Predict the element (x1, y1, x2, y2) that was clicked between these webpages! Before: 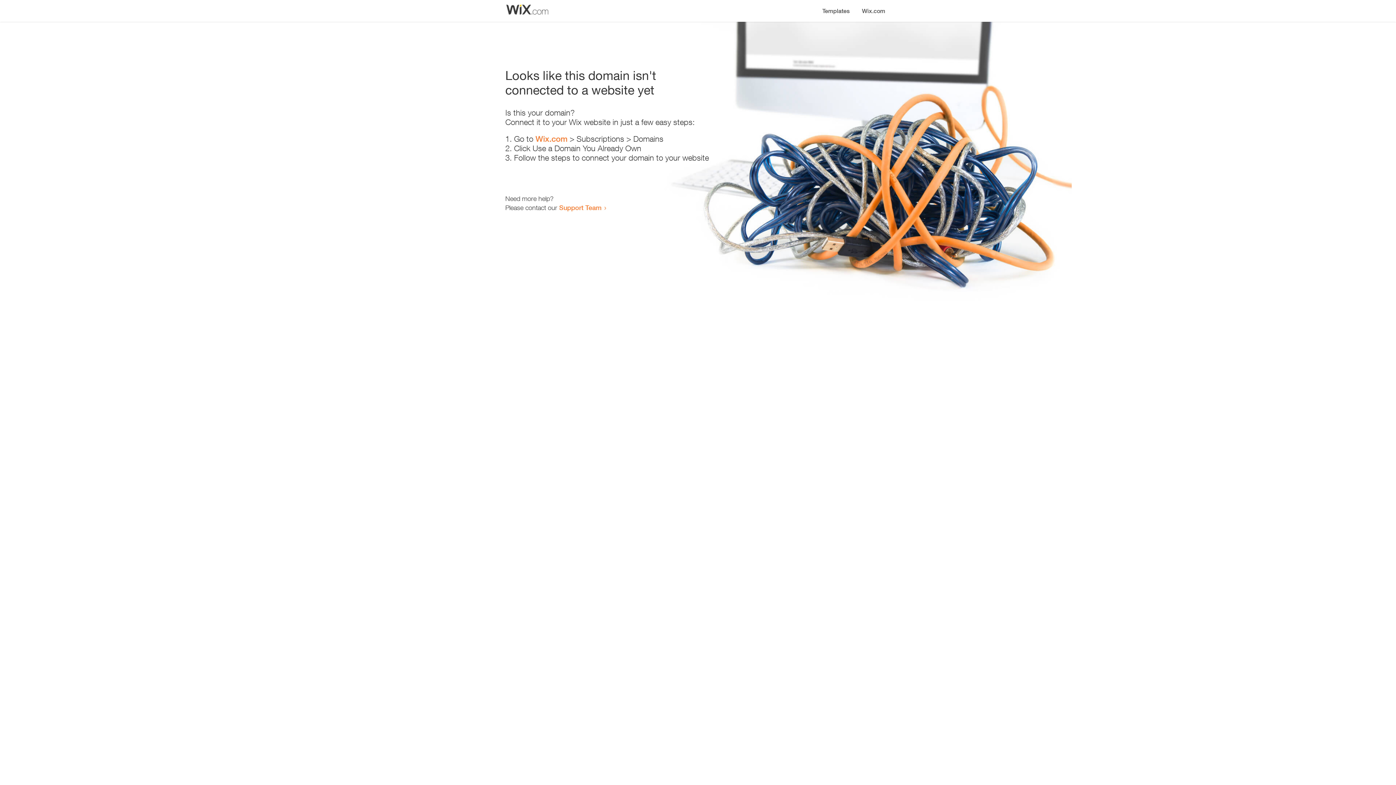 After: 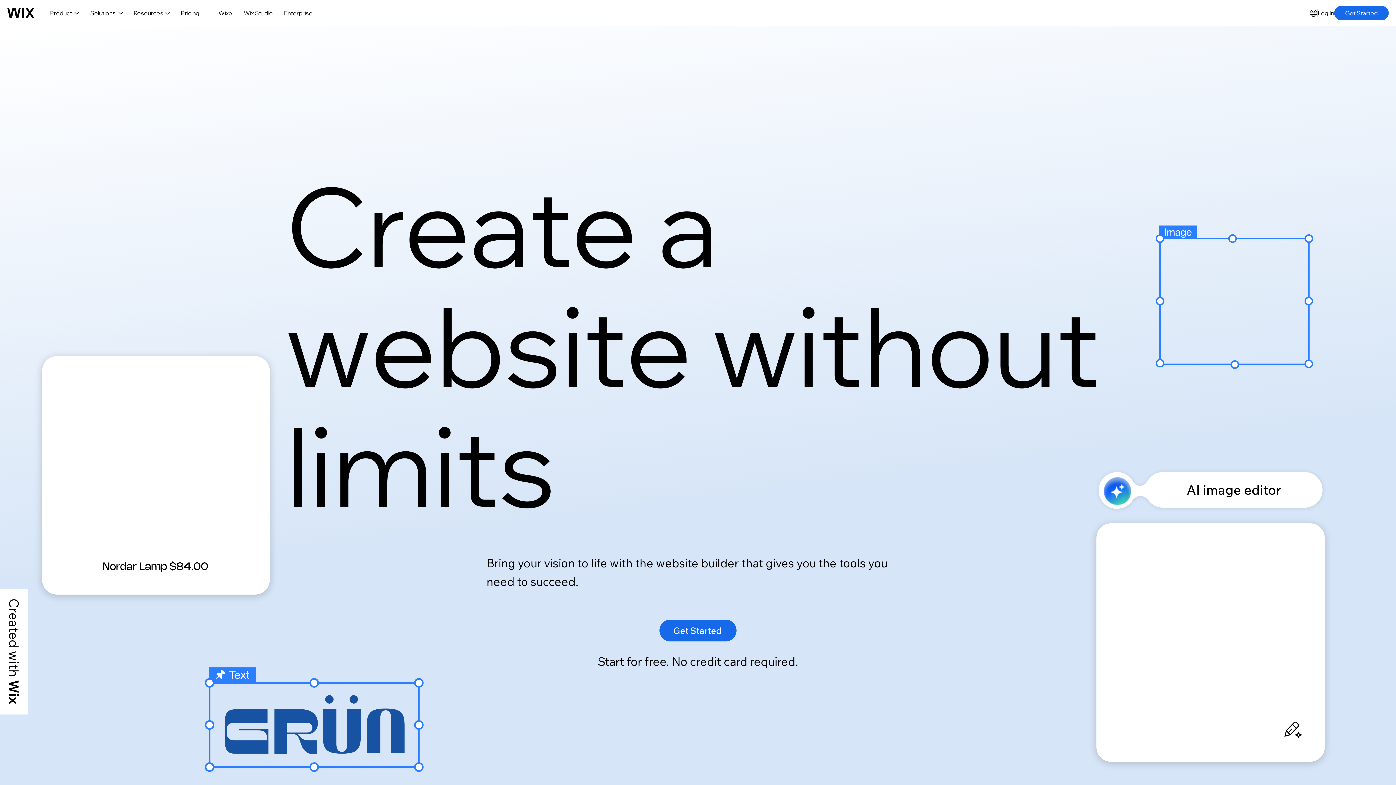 Action: label: Wix.com bbox: (856, 0, 890, 14)